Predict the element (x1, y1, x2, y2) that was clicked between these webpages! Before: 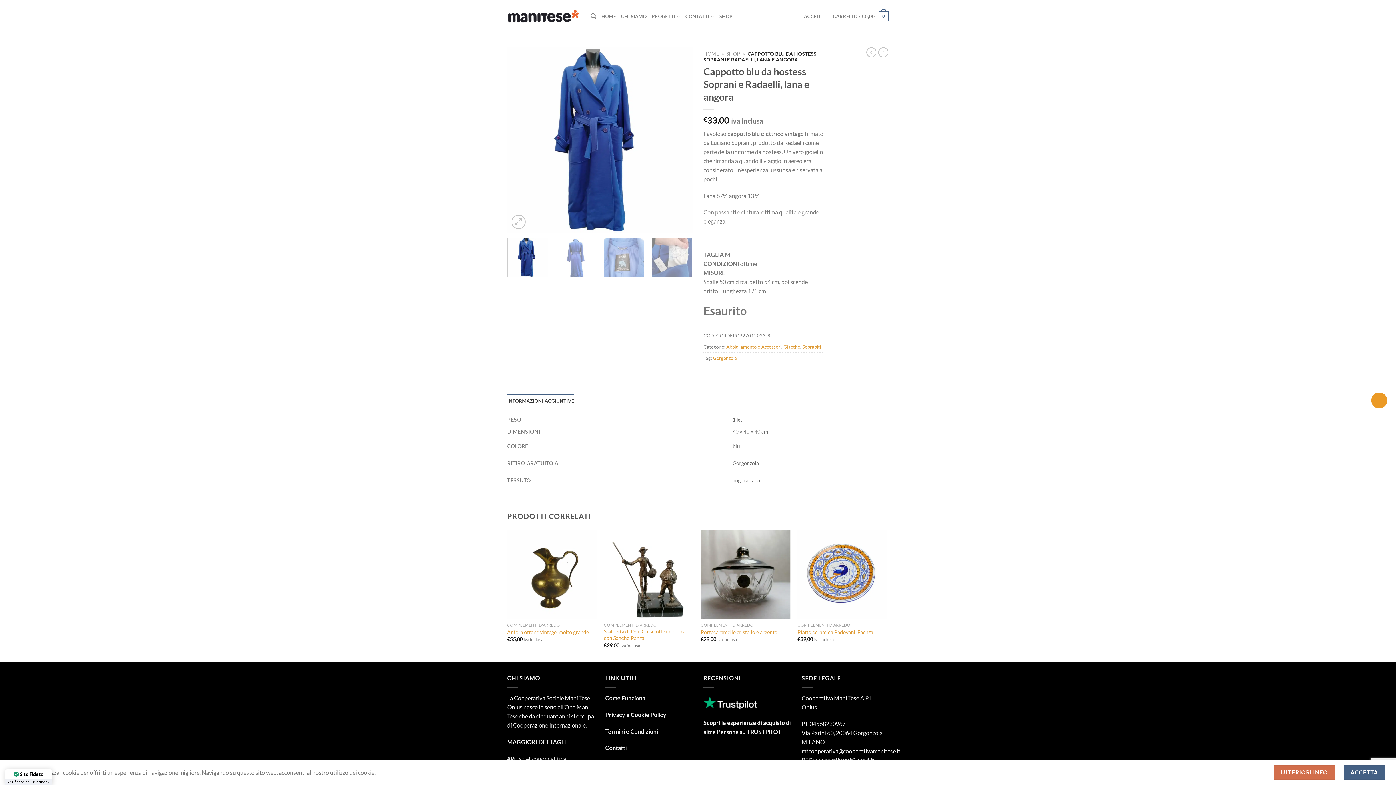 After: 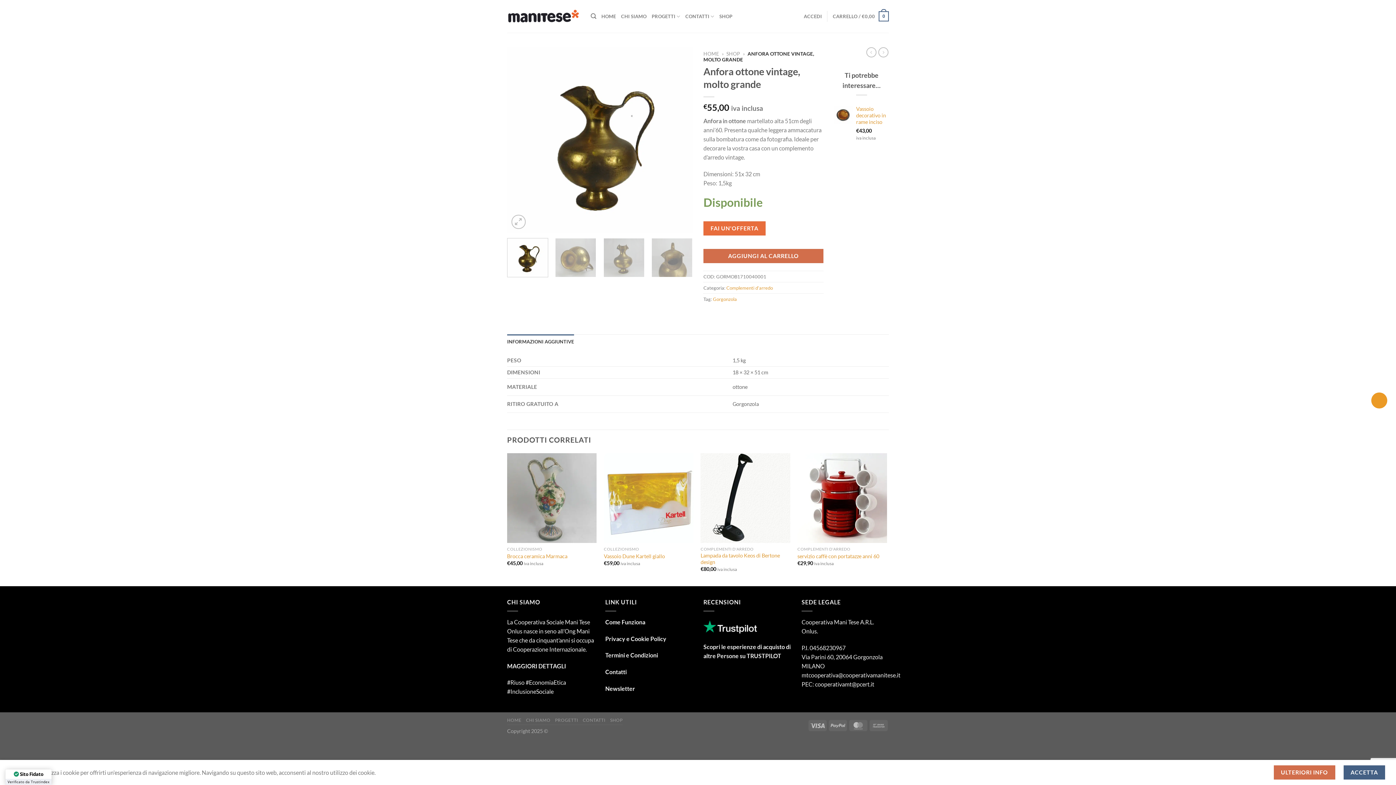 Action: bbox: (507, 529, 596, 619) label: Anfora ottone vintage, molto grande